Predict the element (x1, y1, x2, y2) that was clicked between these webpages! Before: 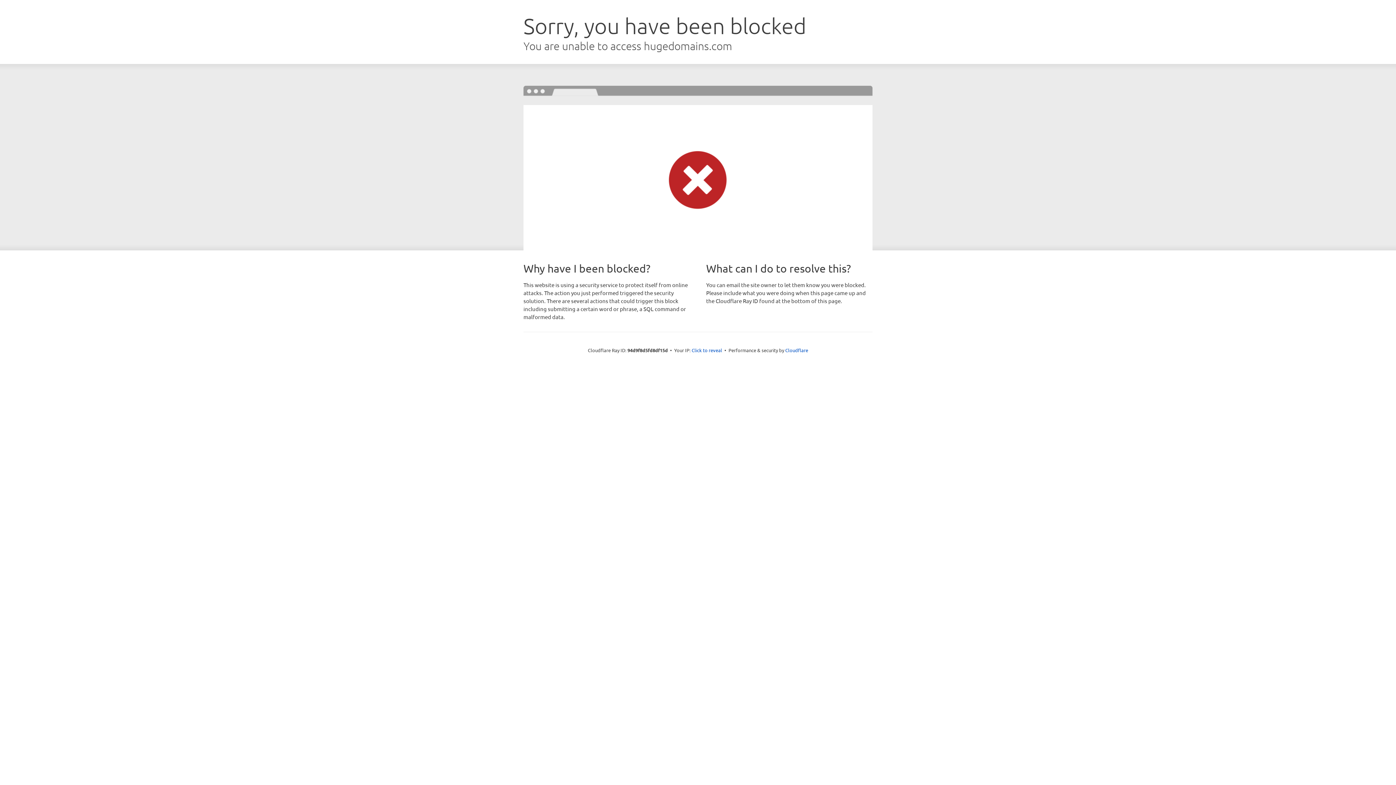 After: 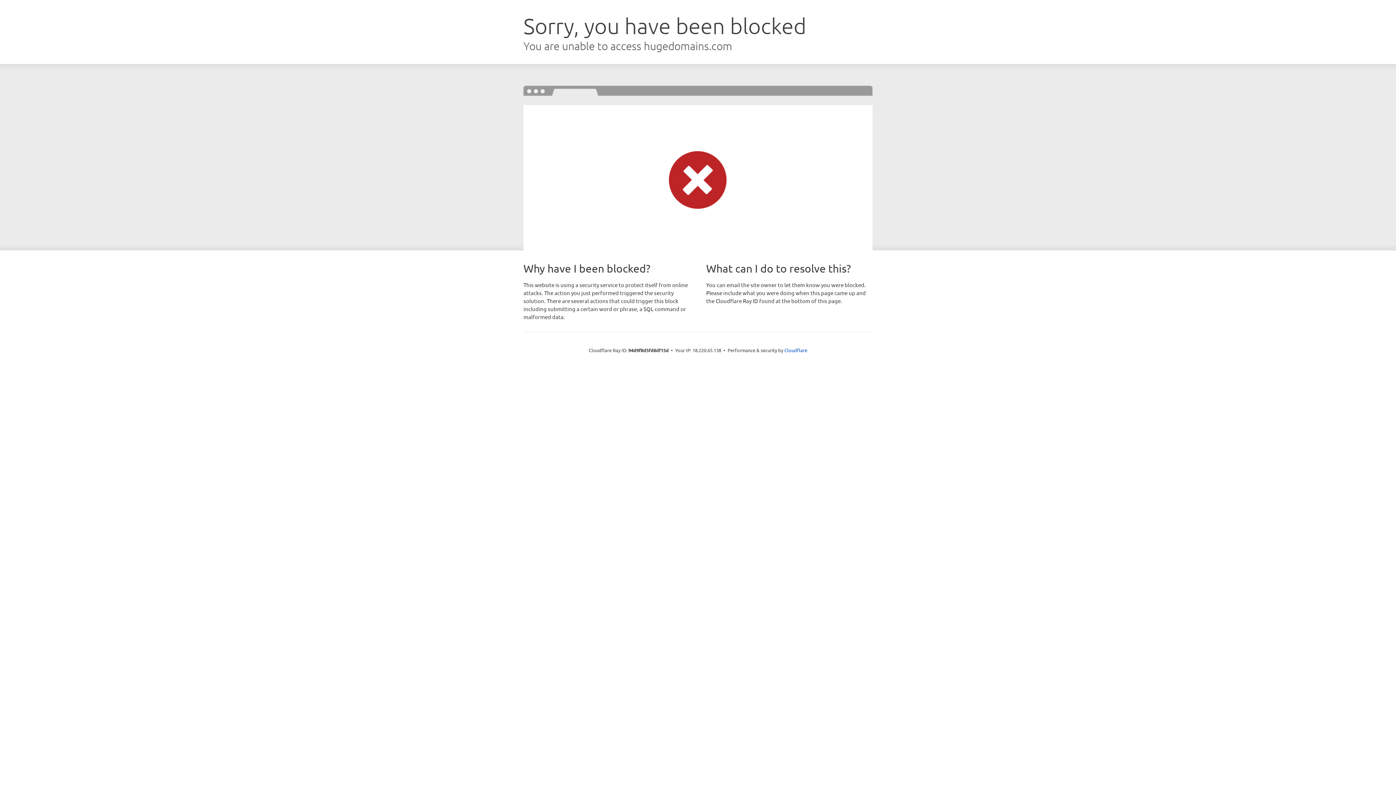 Action: label: Click to reveal bbox: (691, 346, 722, 353)